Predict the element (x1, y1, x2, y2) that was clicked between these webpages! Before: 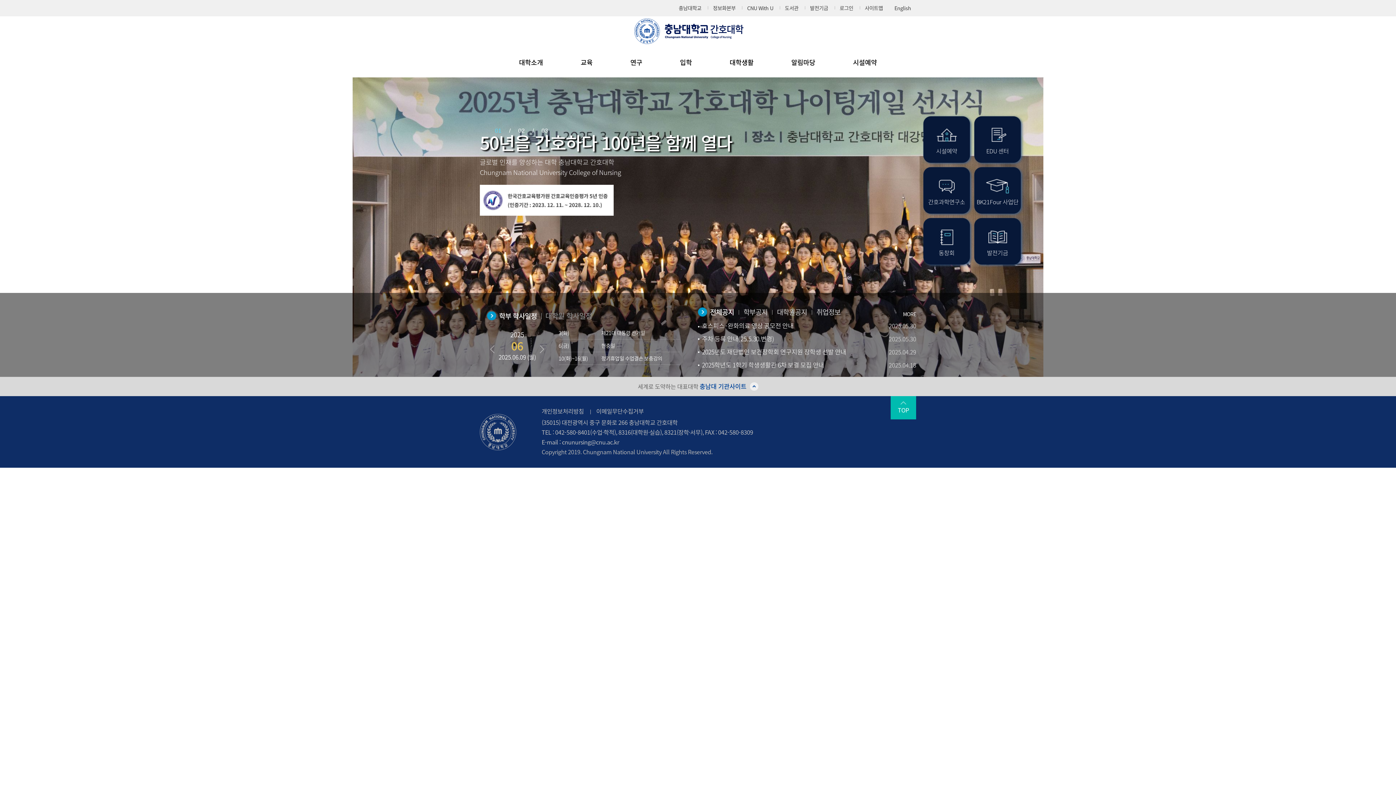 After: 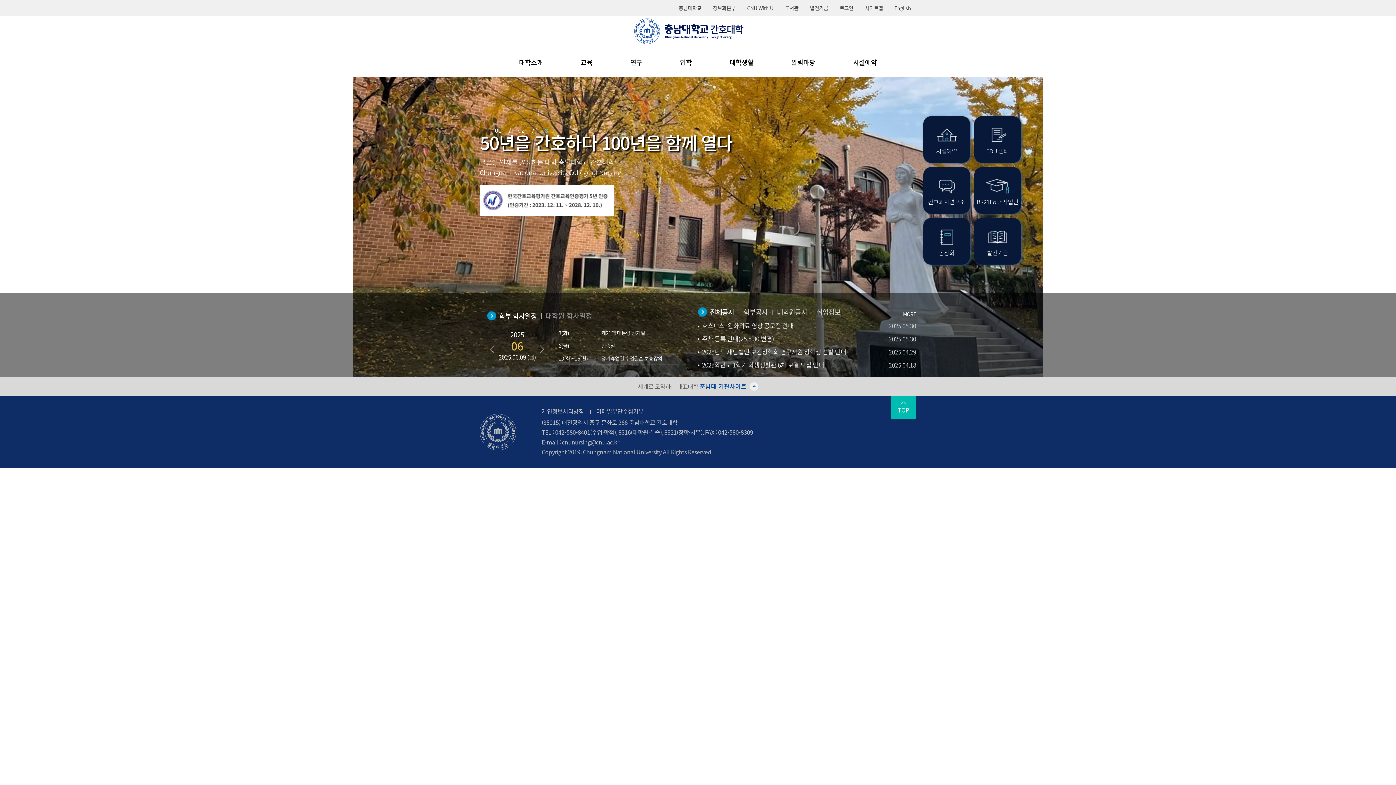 Action: bbox: (510, 330, 524, 353) label: 2025
06